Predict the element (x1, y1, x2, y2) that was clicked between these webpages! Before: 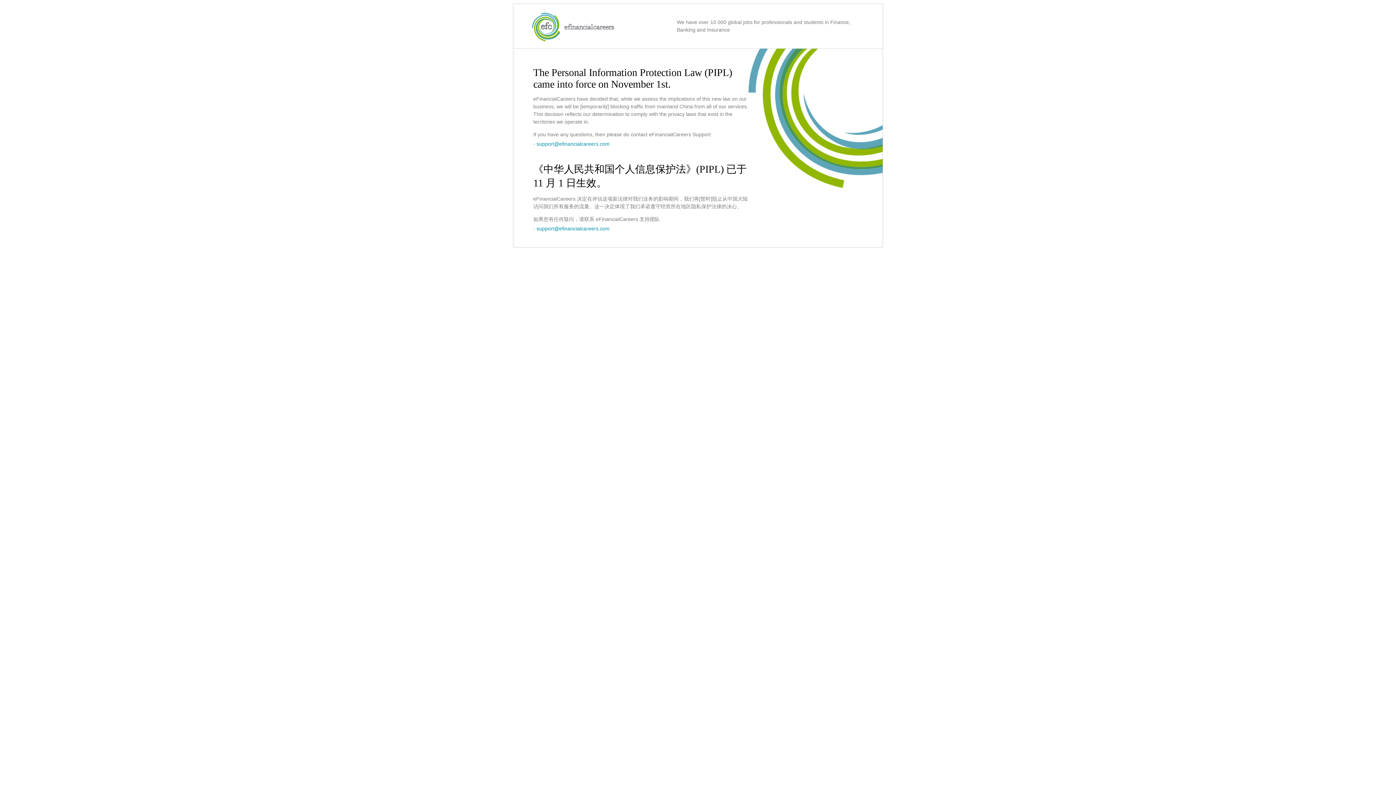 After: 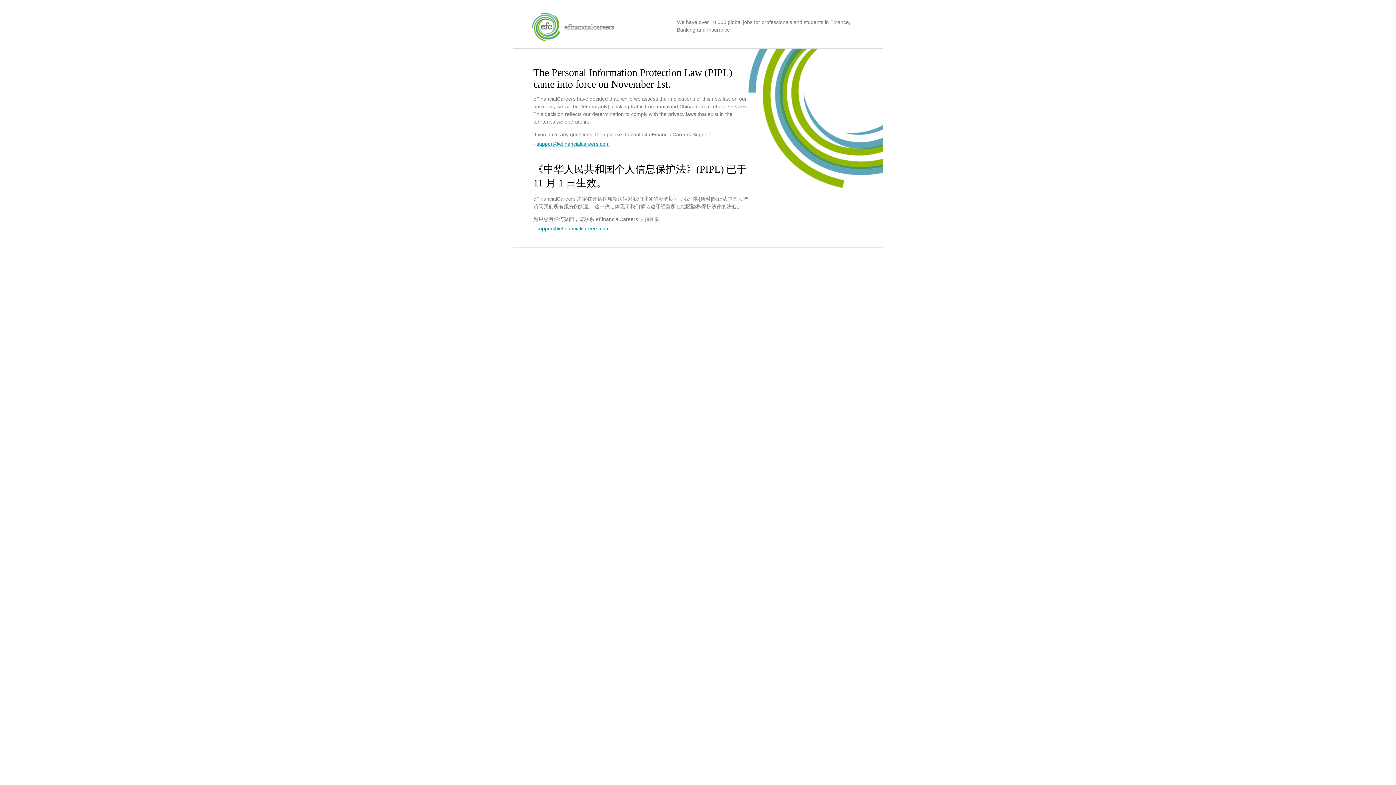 Action: bbox: (536, 141, 609, 146) label: support@efinancialcareers.com